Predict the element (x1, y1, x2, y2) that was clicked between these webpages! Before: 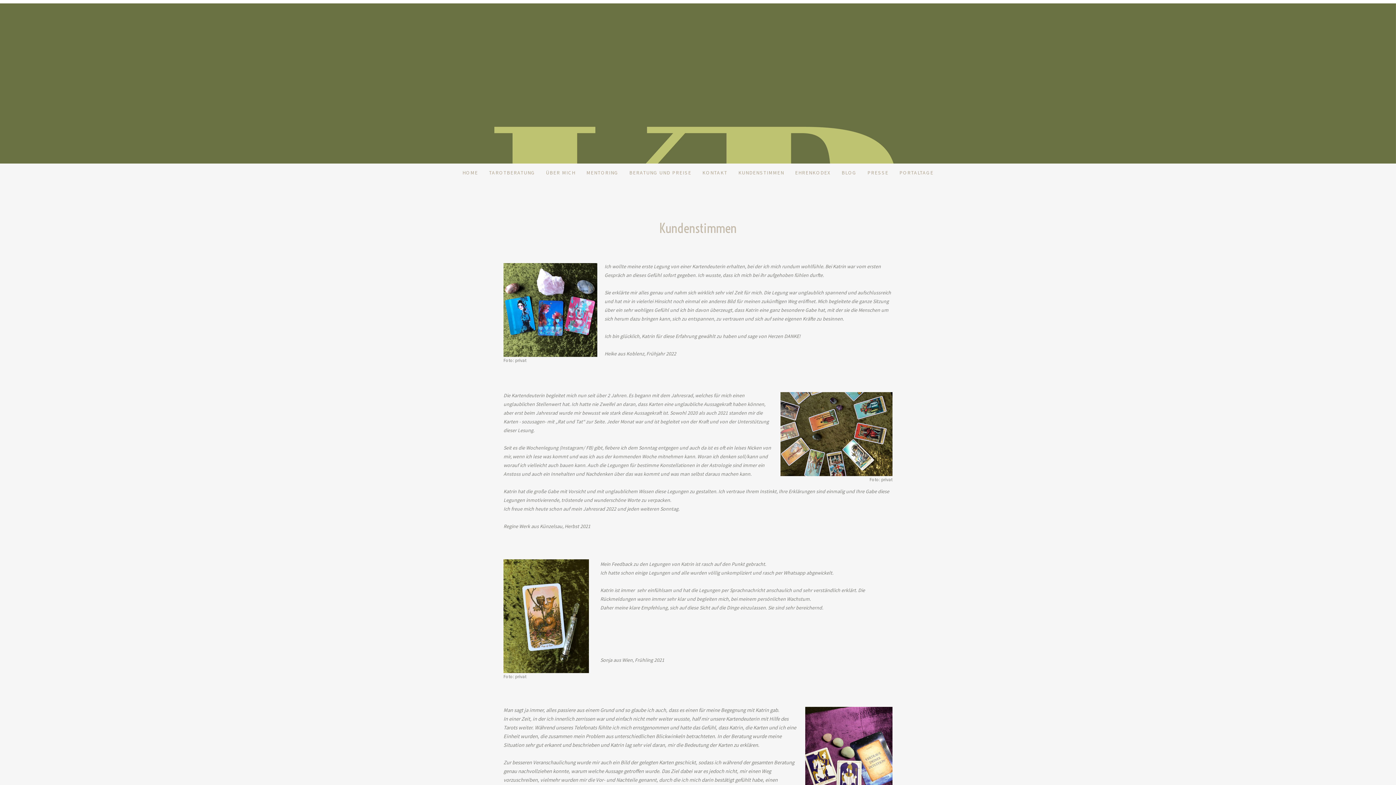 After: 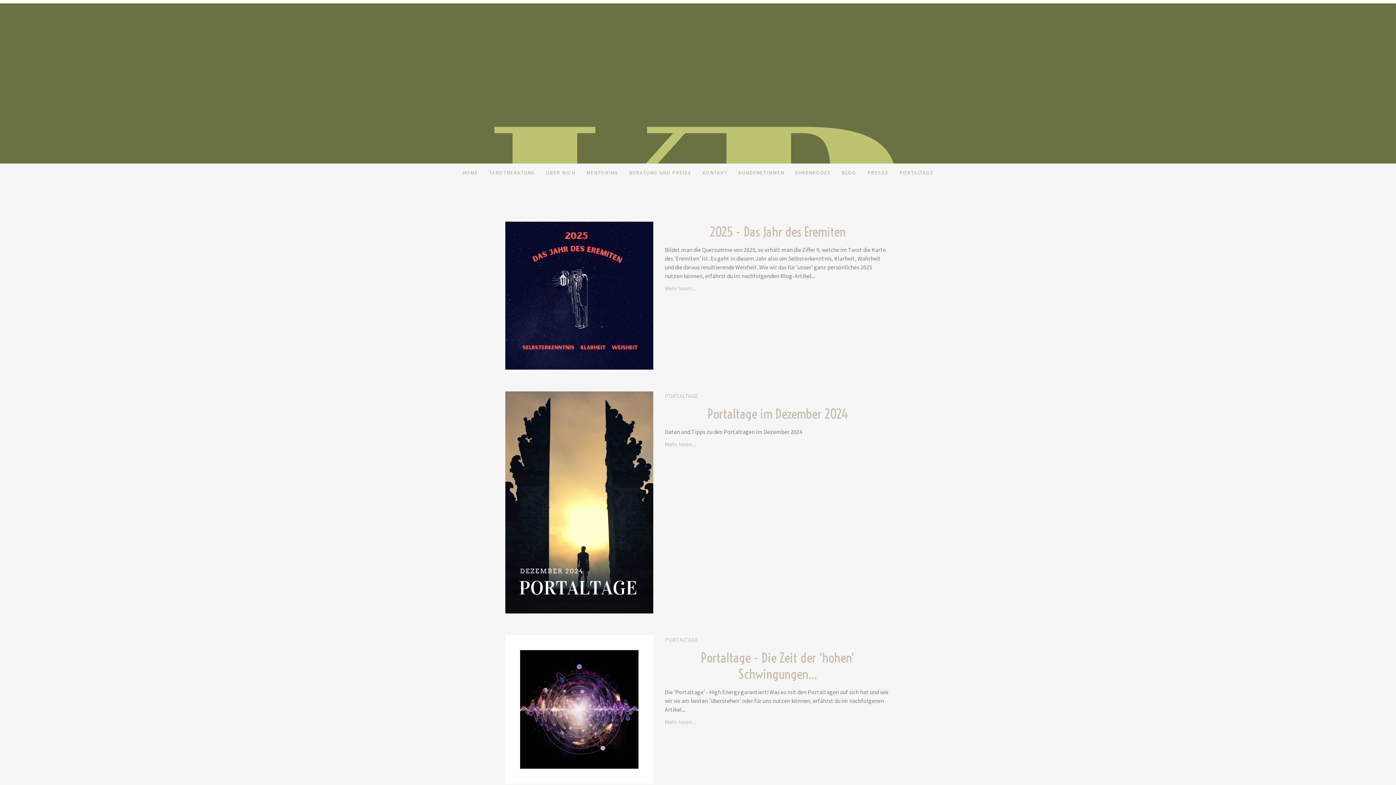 Action: label: BLOG bbox: (836, 163, 862, 181)